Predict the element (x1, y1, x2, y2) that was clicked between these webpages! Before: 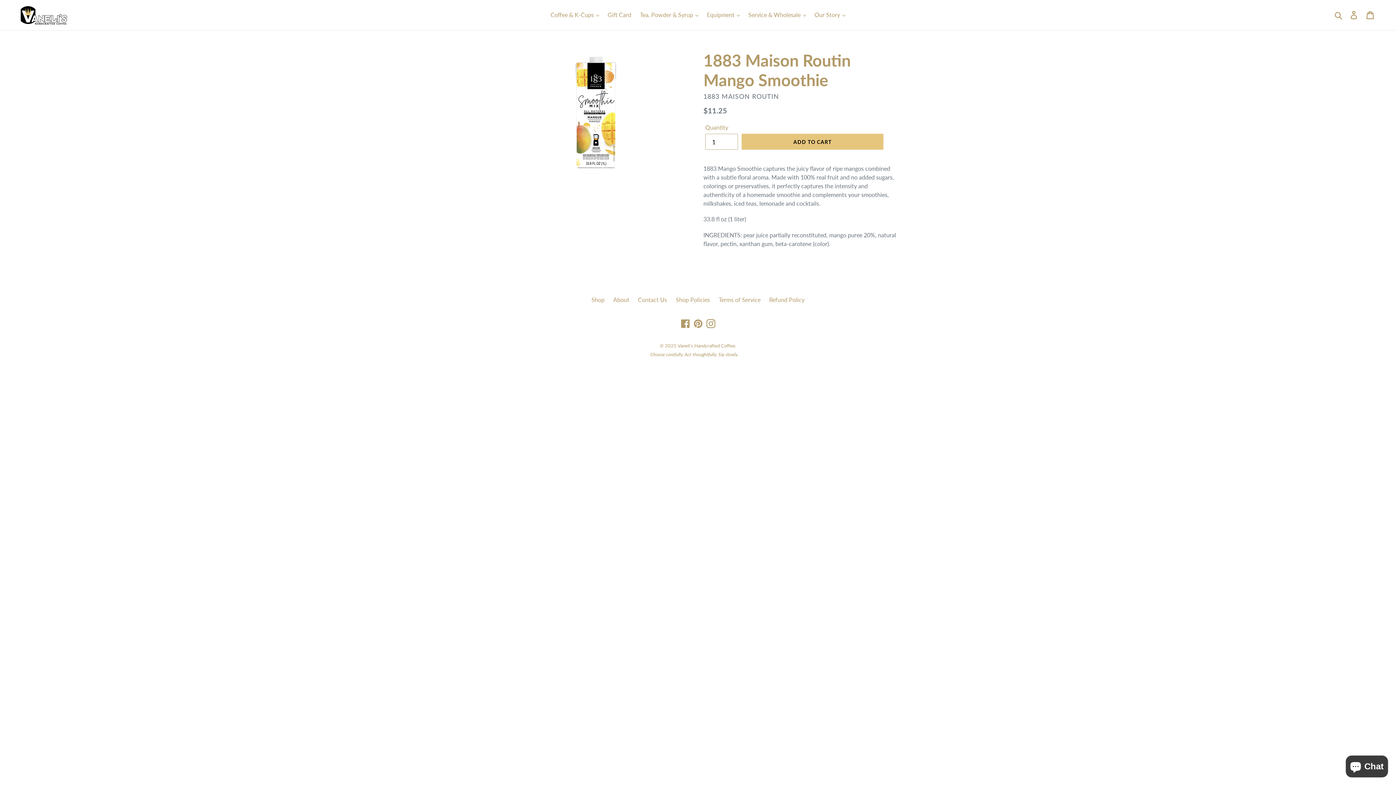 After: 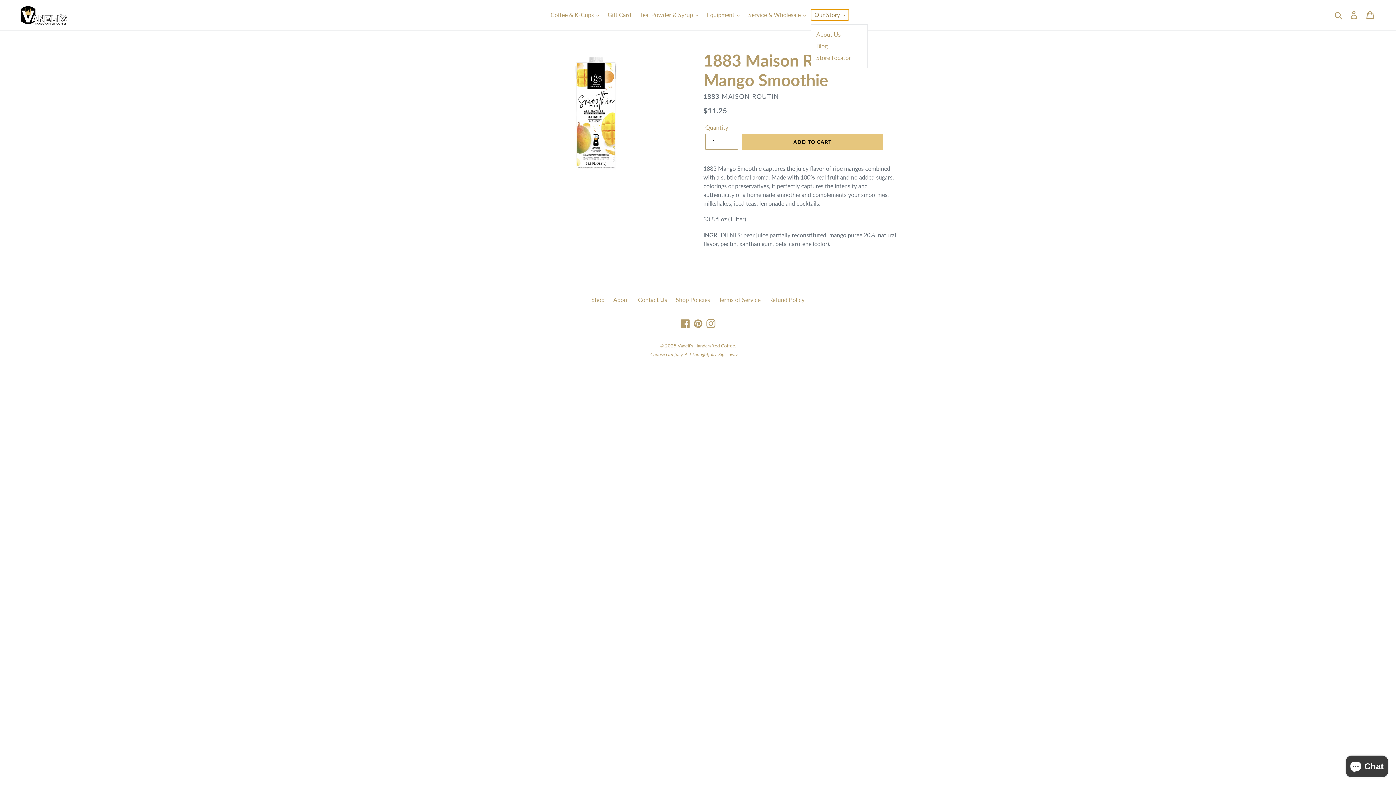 Action: label: Our Story  bbox: (811, 9, 848, 20)